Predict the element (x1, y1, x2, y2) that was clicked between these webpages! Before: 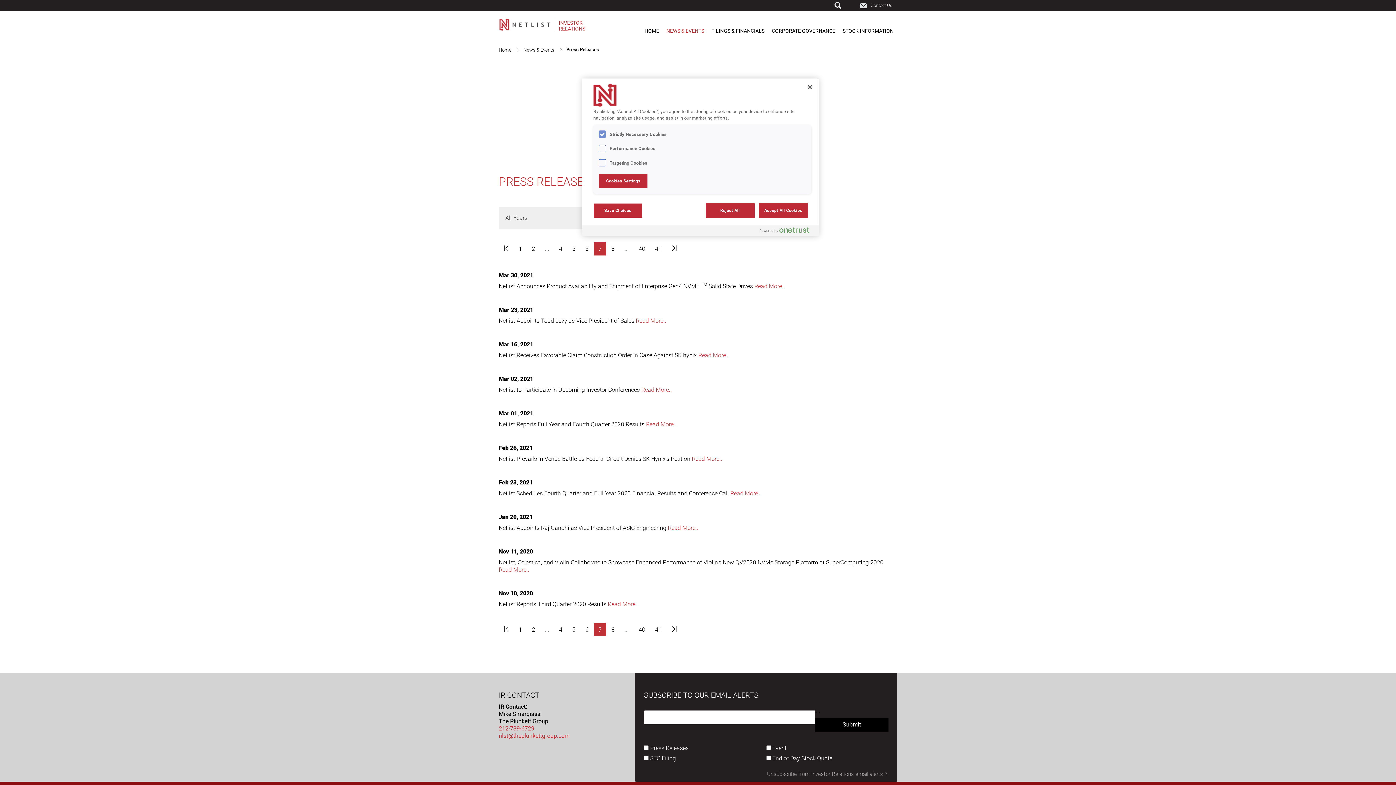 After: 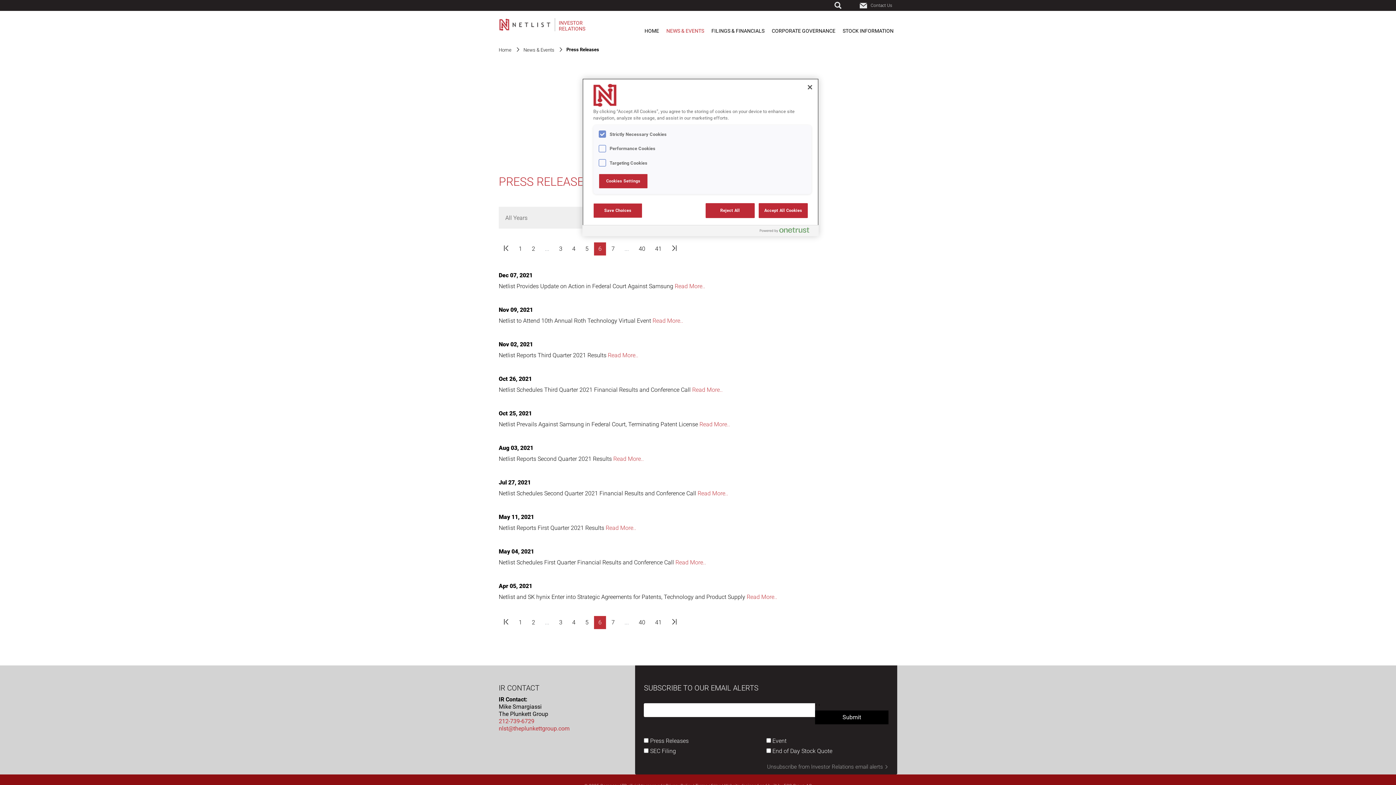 Action: label: 1 bbox: (498, 241, 513, 254)